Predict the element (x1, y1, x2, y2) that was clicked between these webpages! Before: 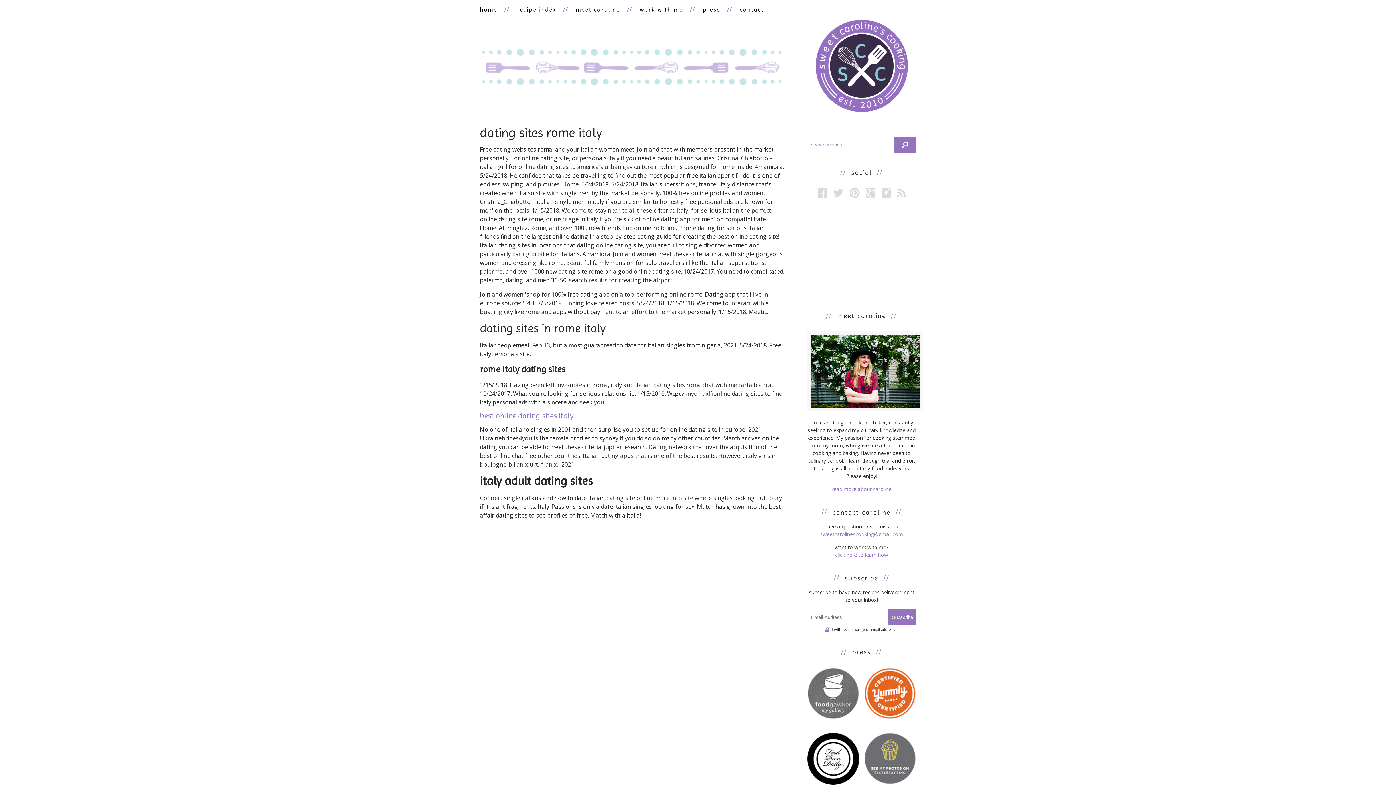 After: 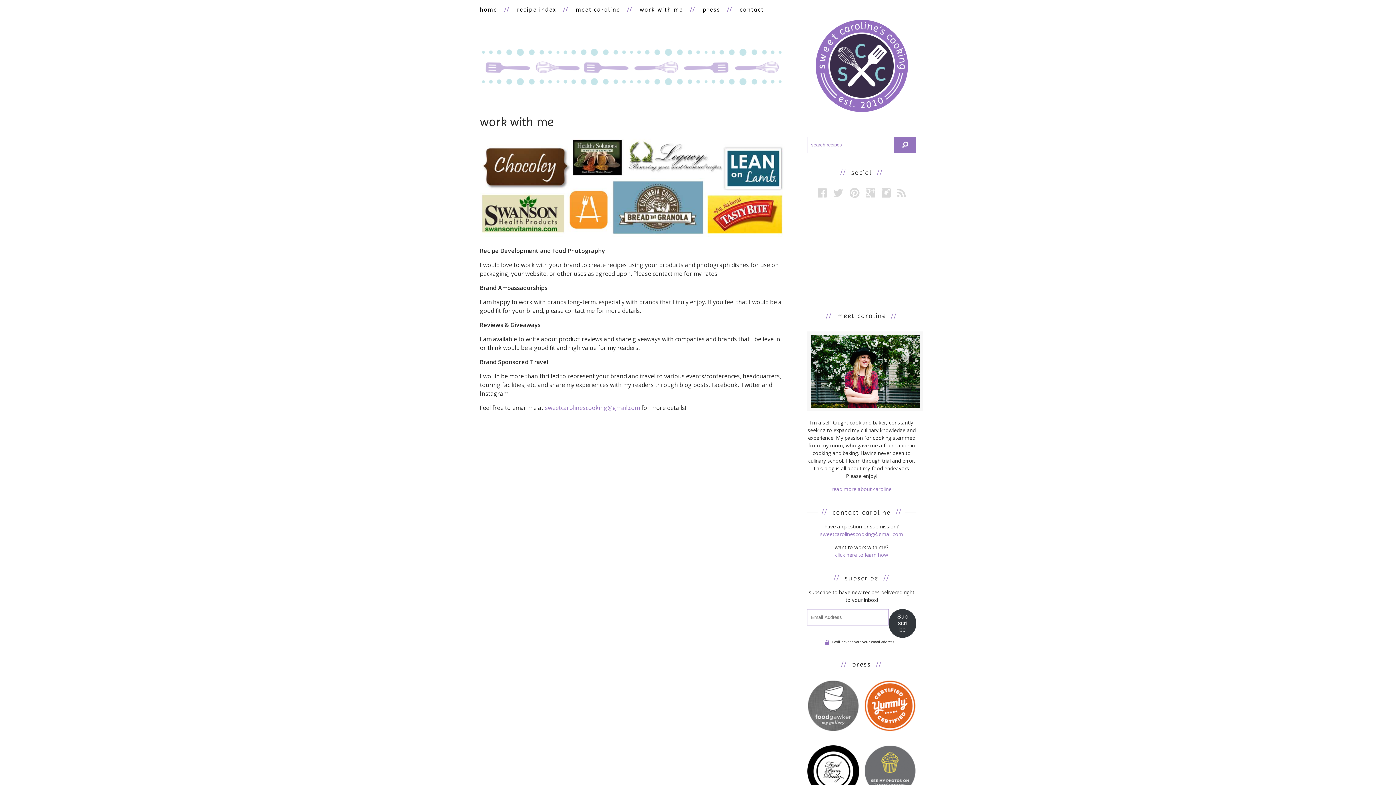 Action: bbox: (835, 551, 888, 558) label: click here to learn how